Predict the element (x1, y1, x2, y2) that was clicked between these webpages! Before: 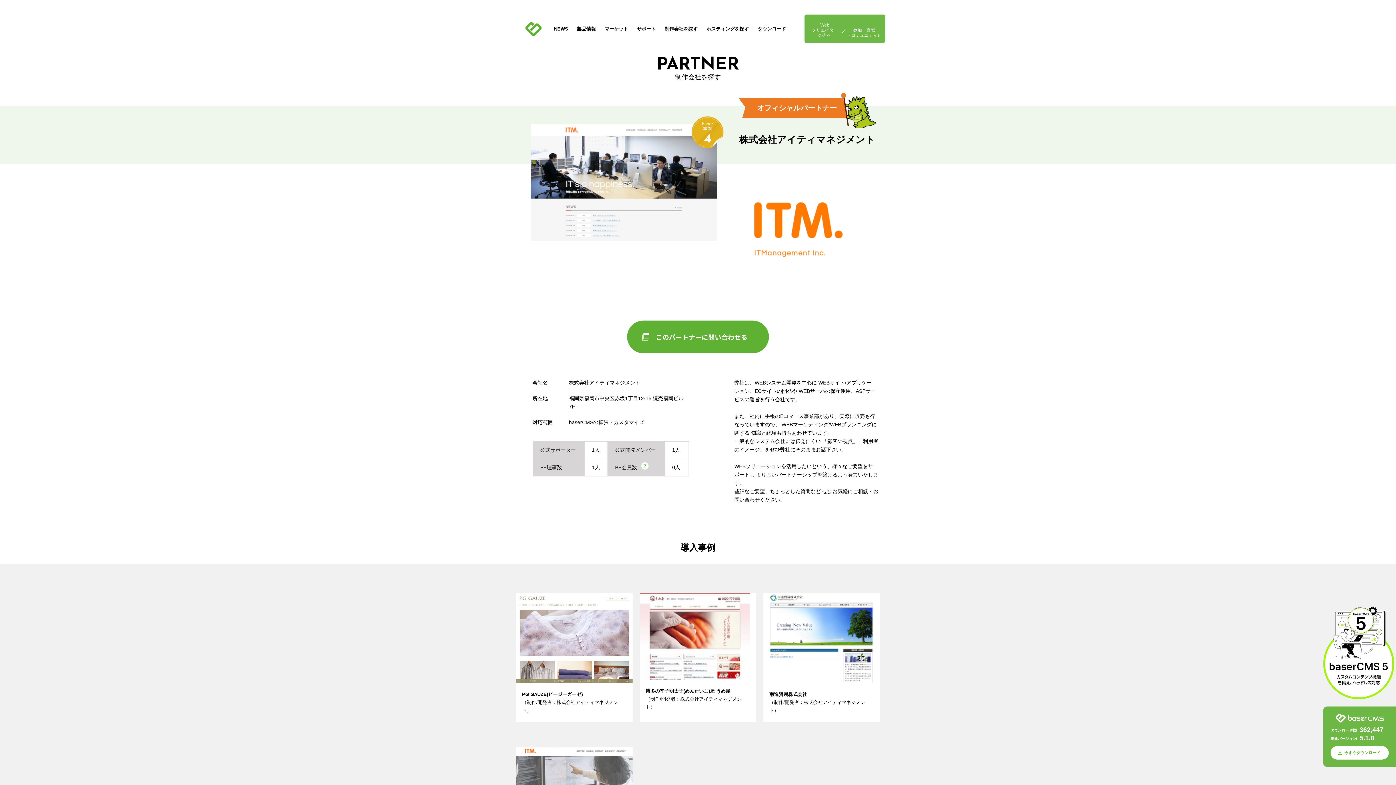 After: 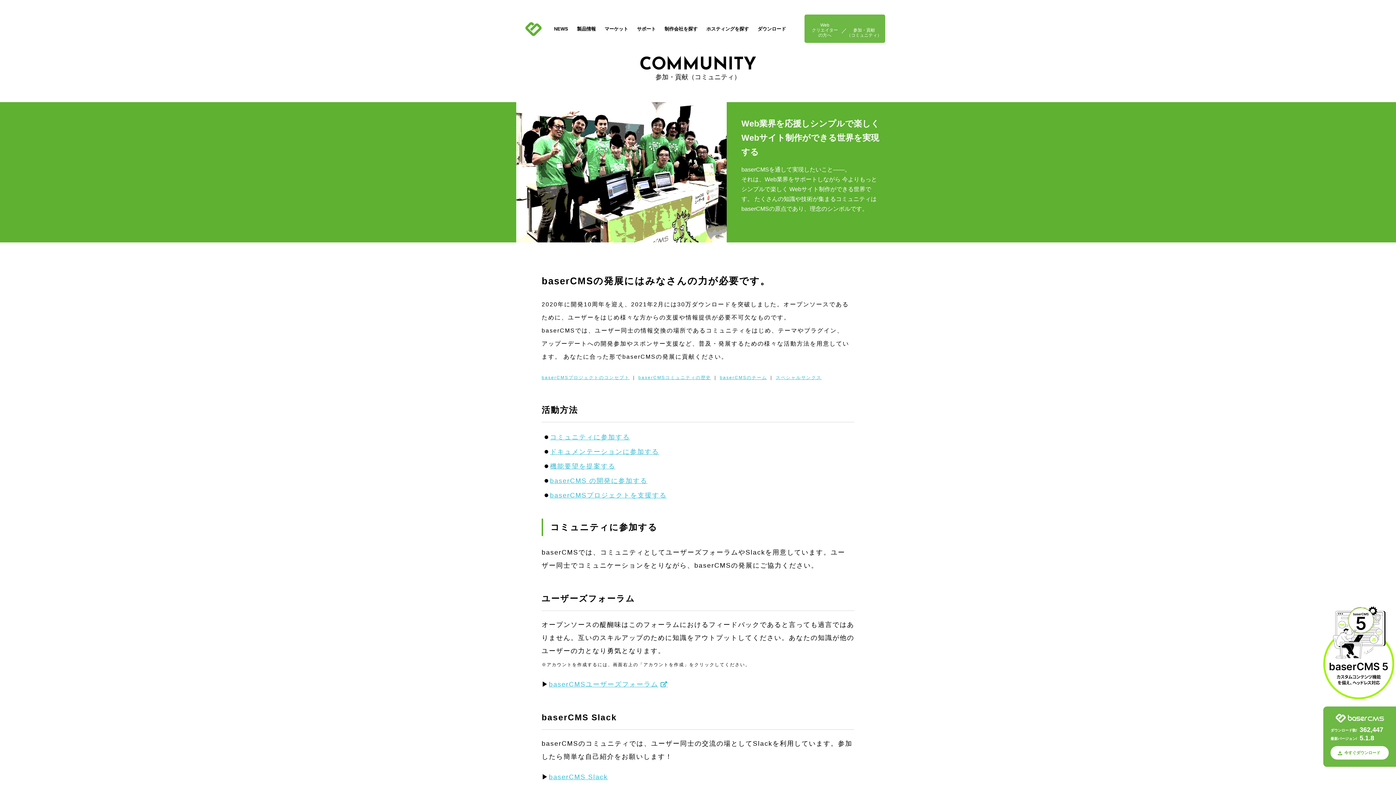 Action: bbox: (846, 27, 881, 37) label: 参加・貢献
（コミュニティ）